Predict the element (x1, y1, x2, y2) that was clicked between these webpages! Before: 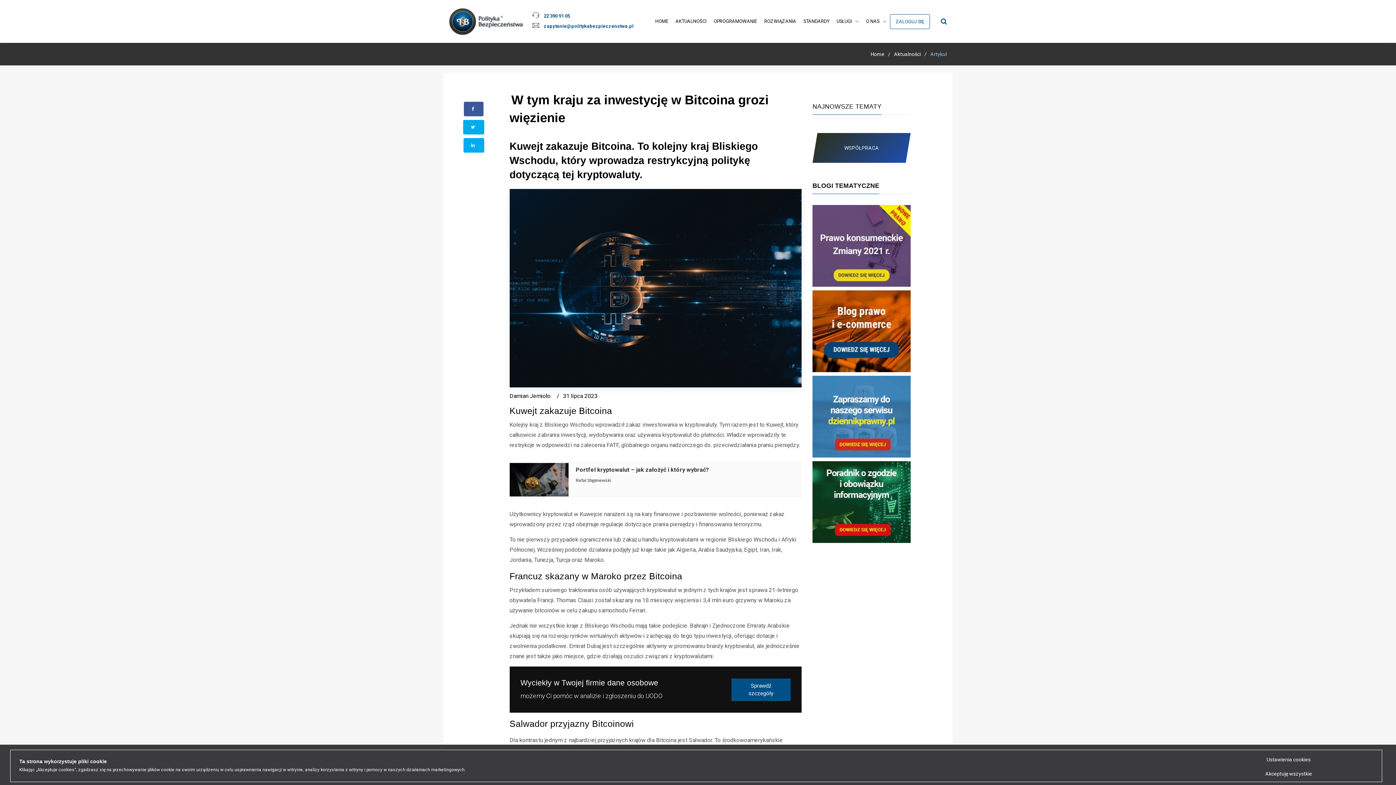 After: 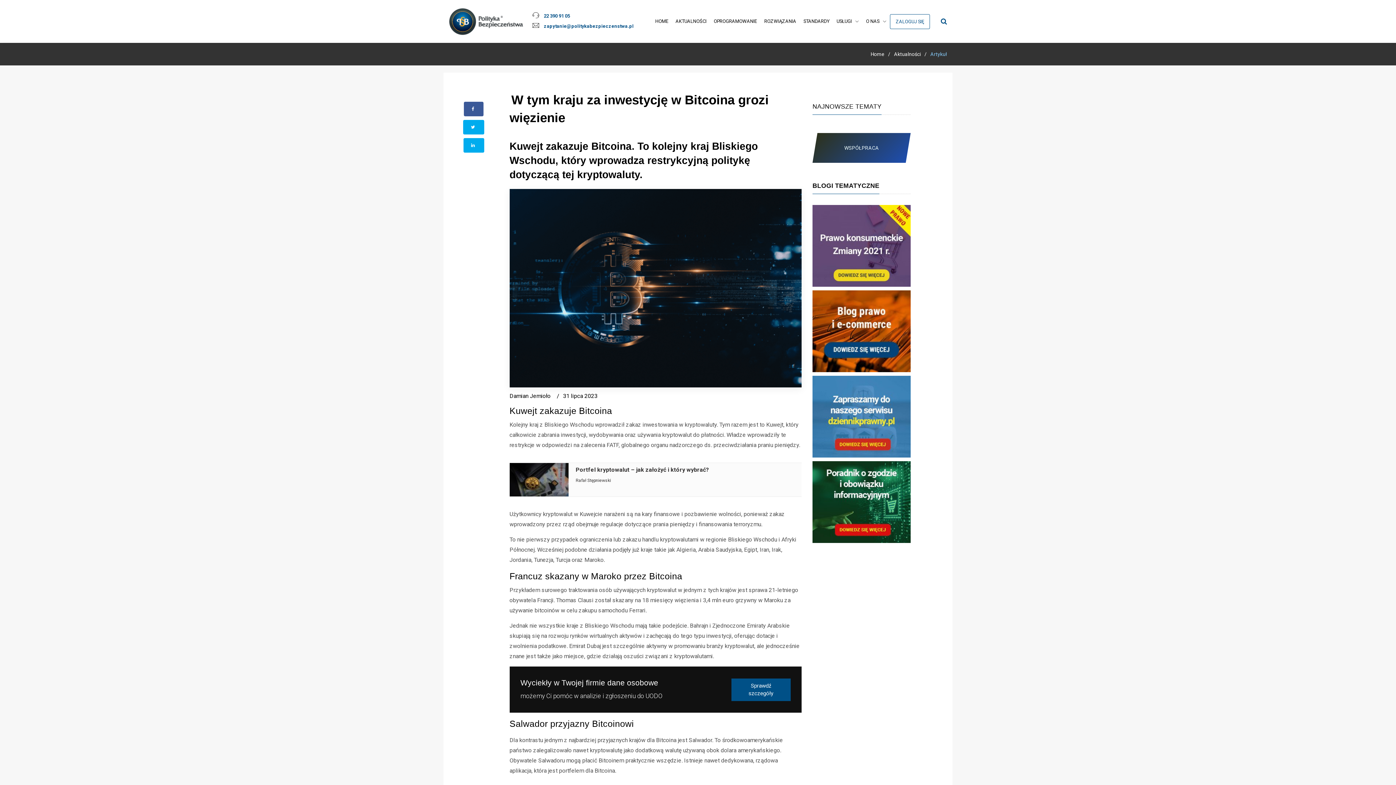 Action: bbox: (1246, 767, 1331, 780) label: Akceptuję wszystkie